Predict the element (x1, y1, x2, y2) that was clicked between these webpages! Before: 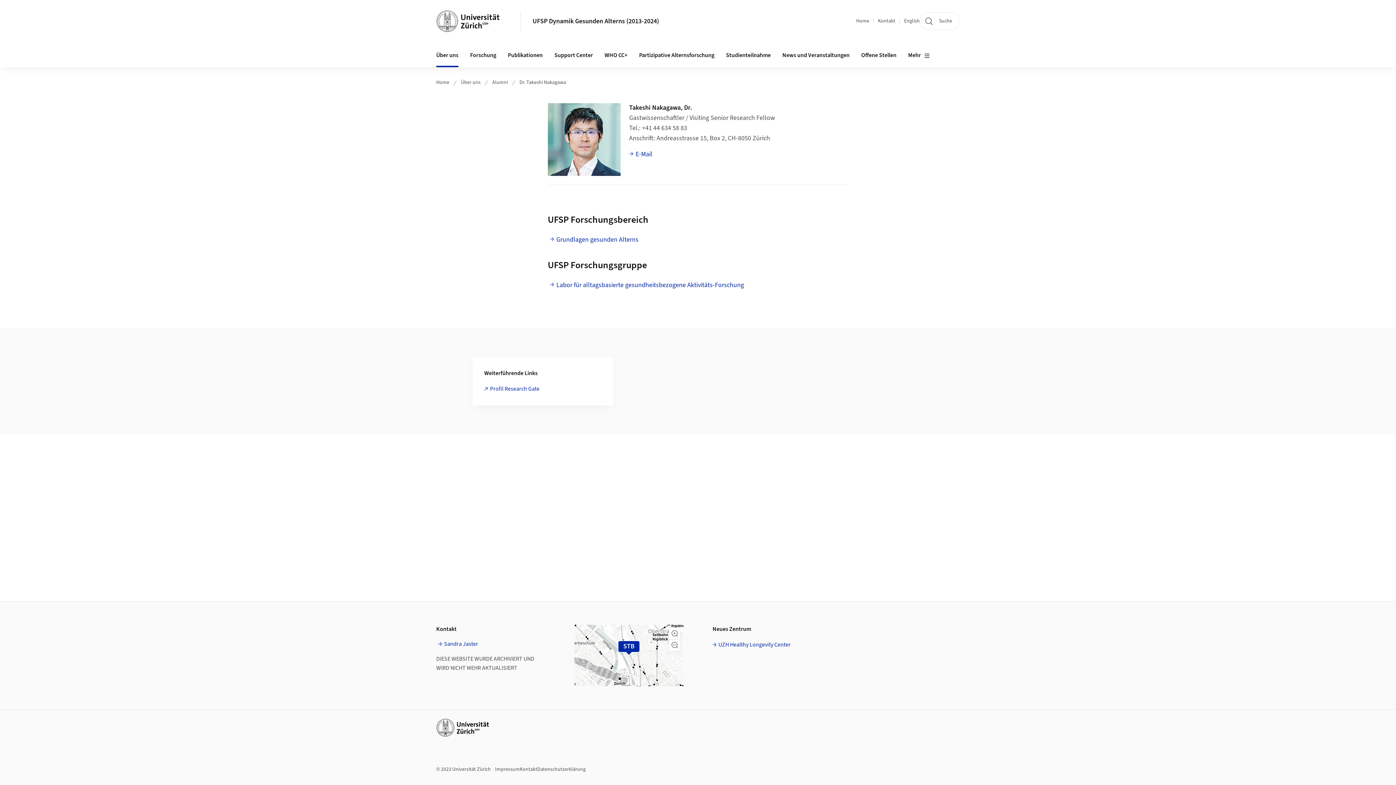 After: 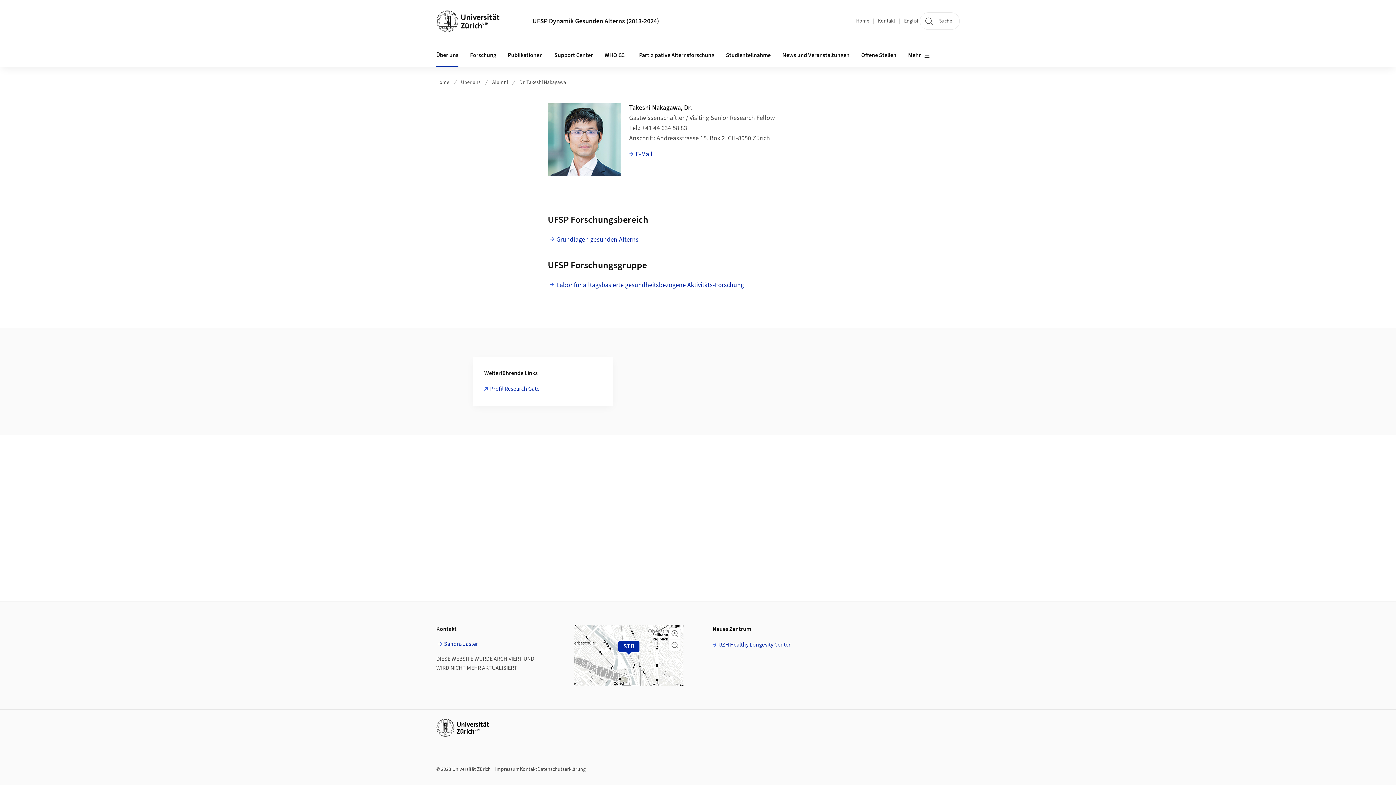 Action: label: E-Mail bbox: (629, 149, 652, 159)